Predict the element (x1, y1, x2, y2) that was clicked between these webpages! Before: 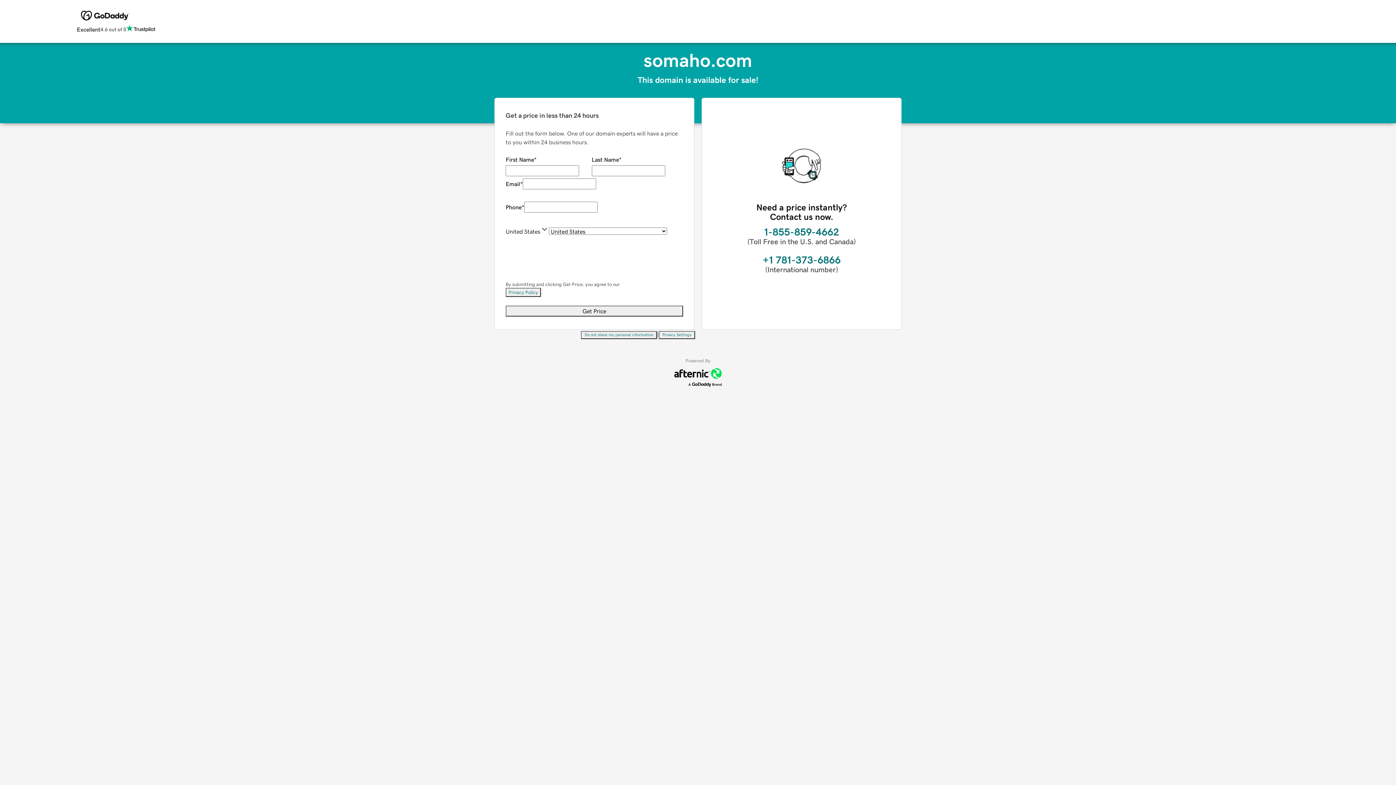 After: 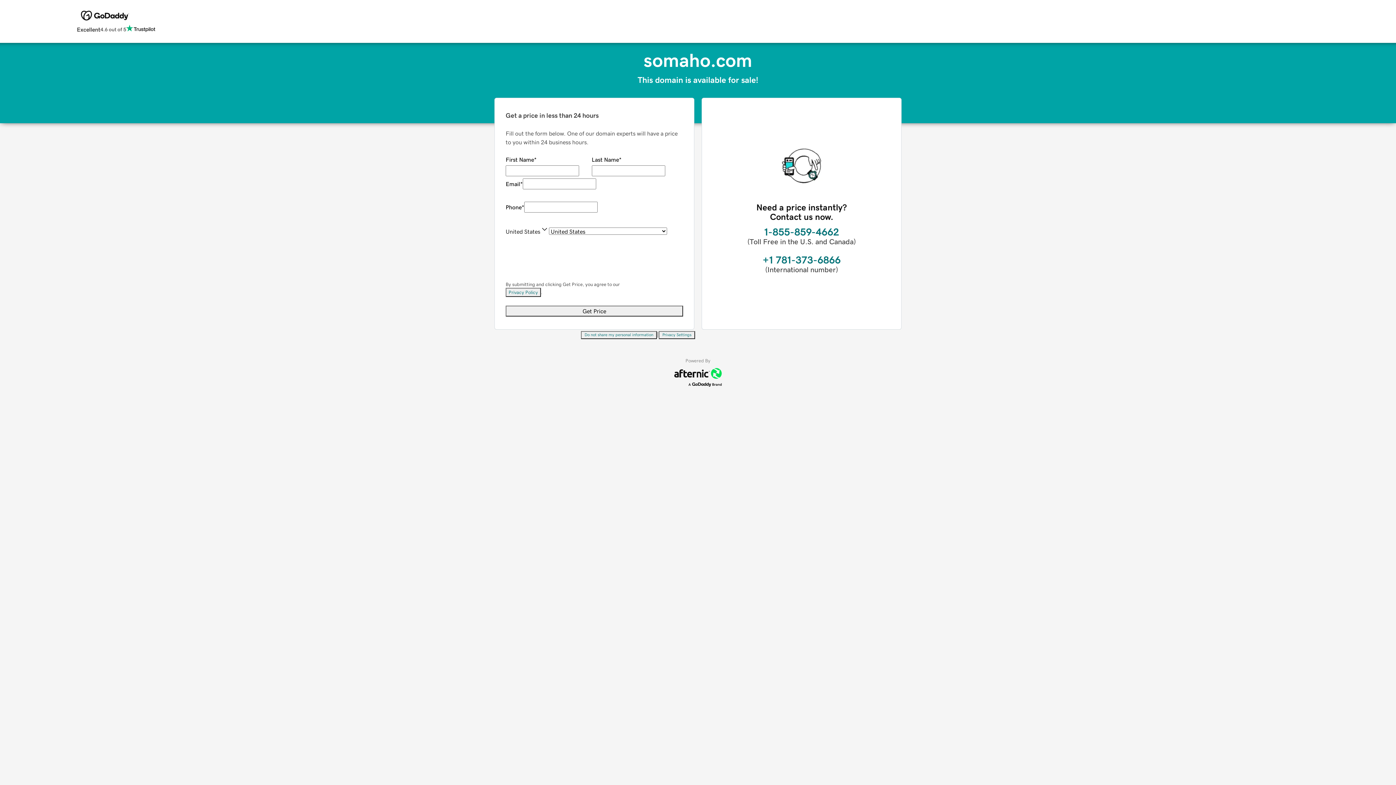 Action: label: Privacy Policy bbox: (505, 288, 541, 297)